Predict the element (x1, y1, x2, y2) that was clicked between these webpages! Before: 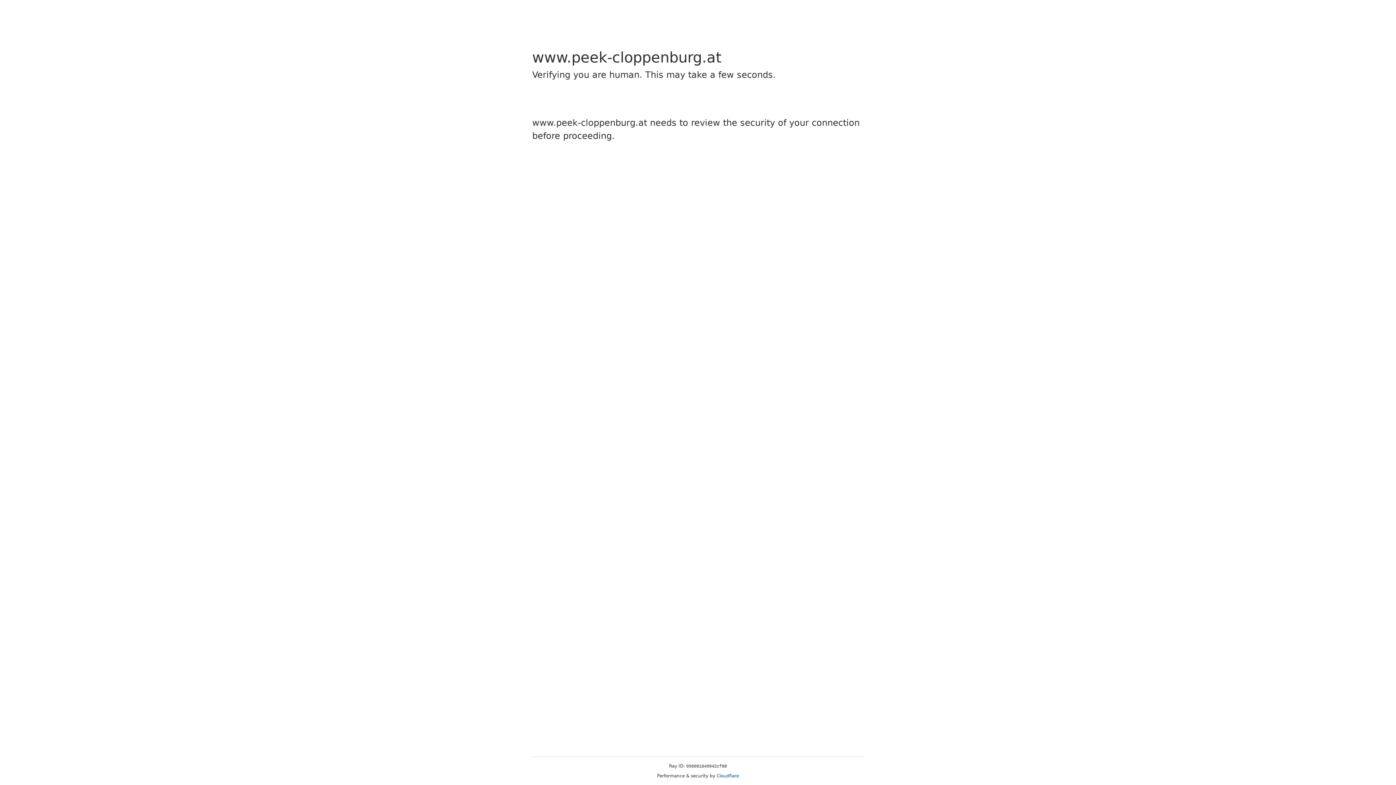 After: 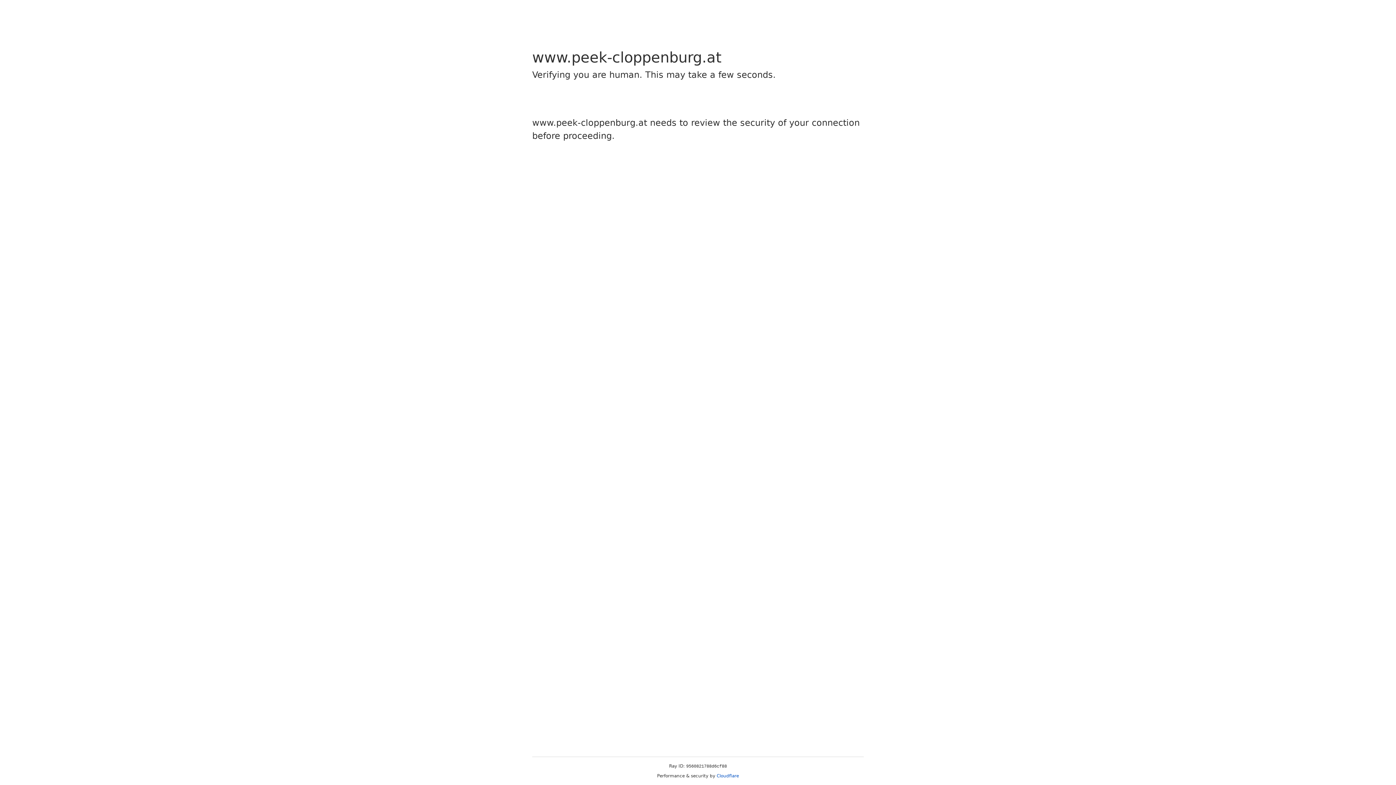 Action: bbox: (716, 773, 739, 778) label: Cloudflare